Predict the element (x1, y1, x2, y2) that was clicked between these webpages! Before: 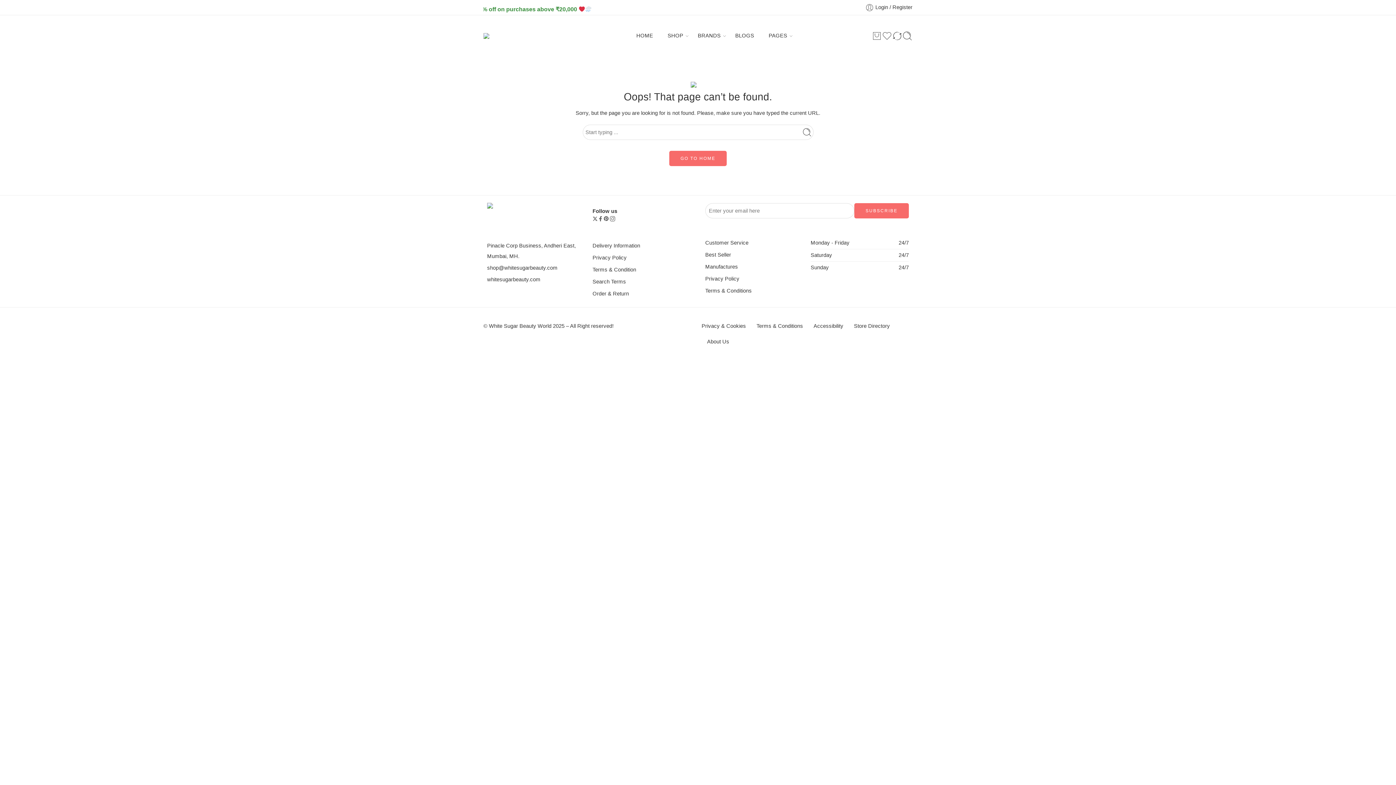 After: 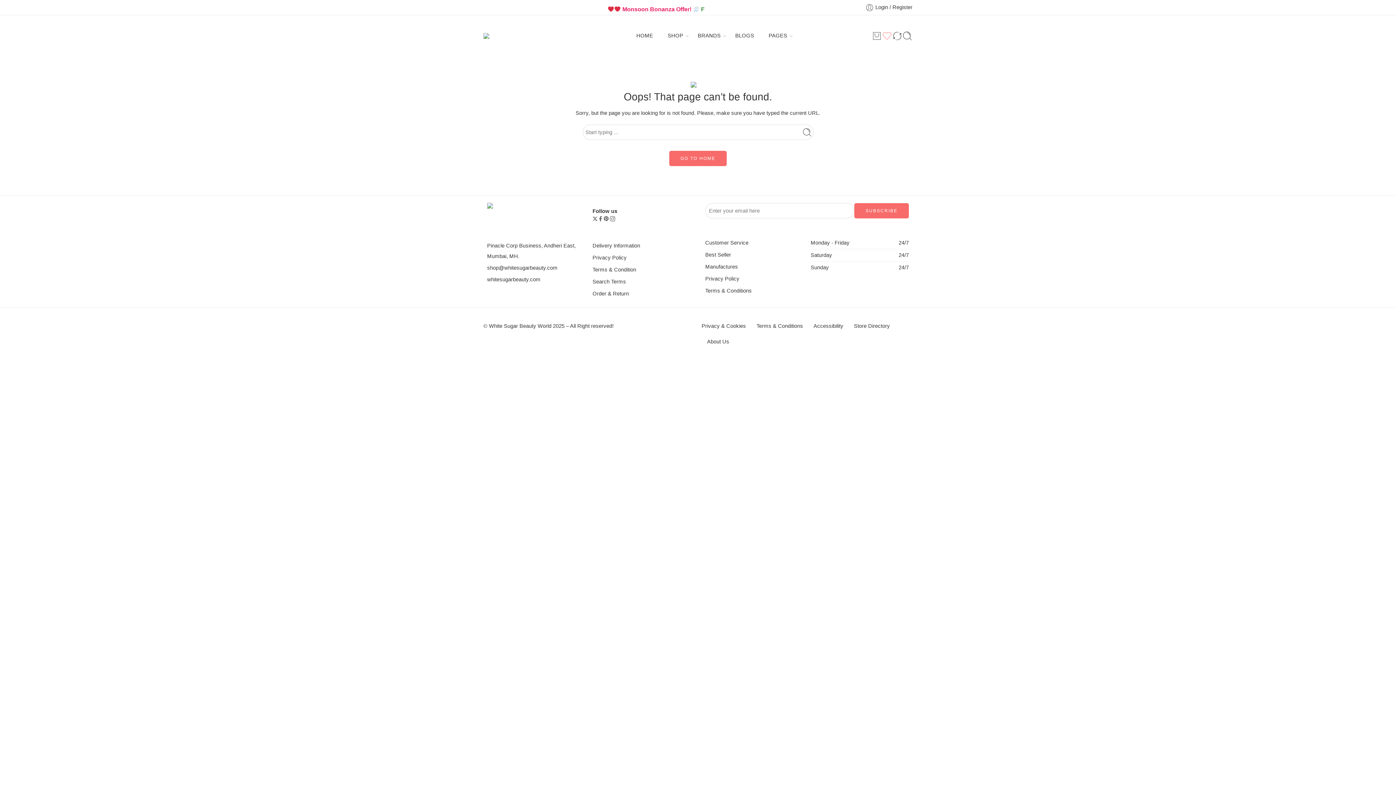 Action: bbox: (882, 30, 892, 40)